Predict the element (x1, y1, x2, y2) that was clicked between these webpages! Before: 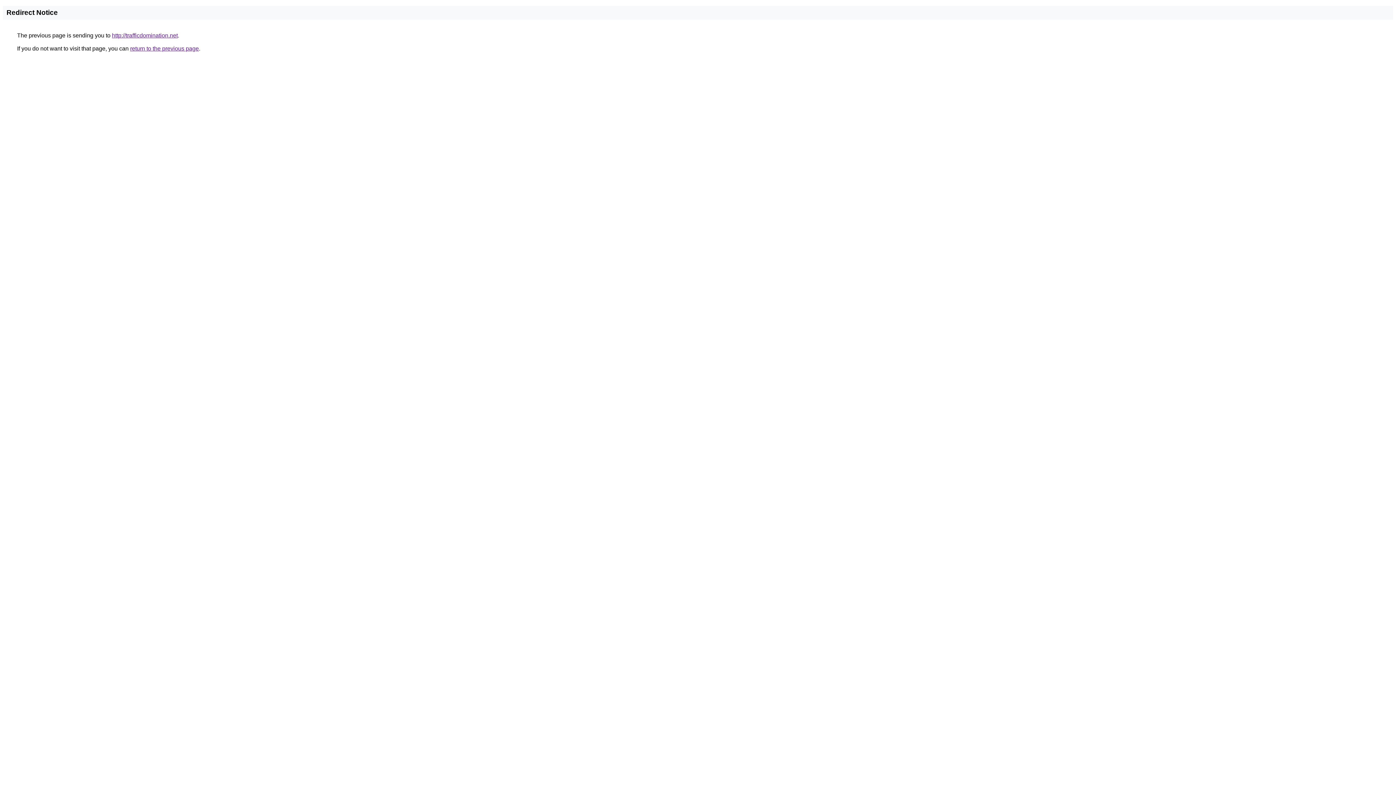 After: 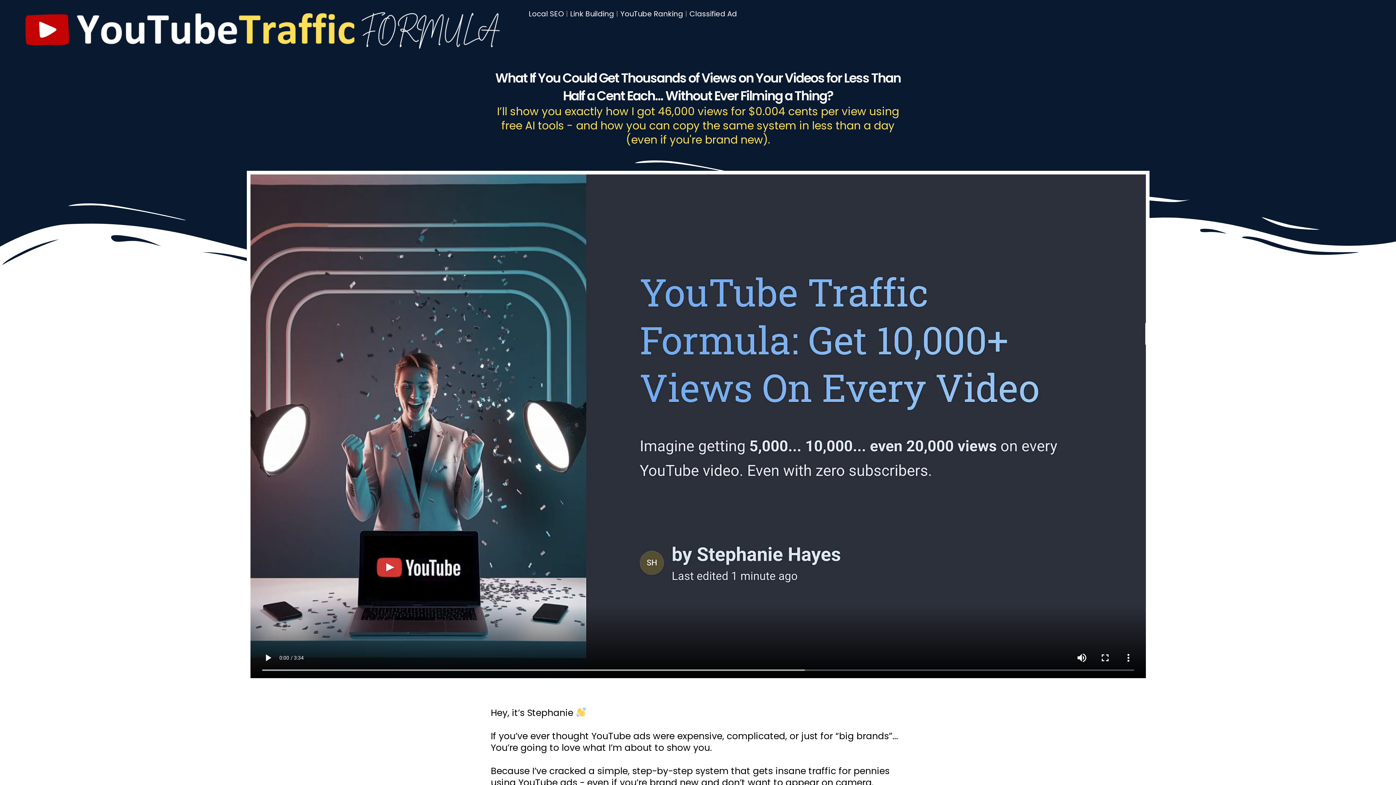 Action: label: http://trafficdomination.net bbox: (112, 32, 177, 38)